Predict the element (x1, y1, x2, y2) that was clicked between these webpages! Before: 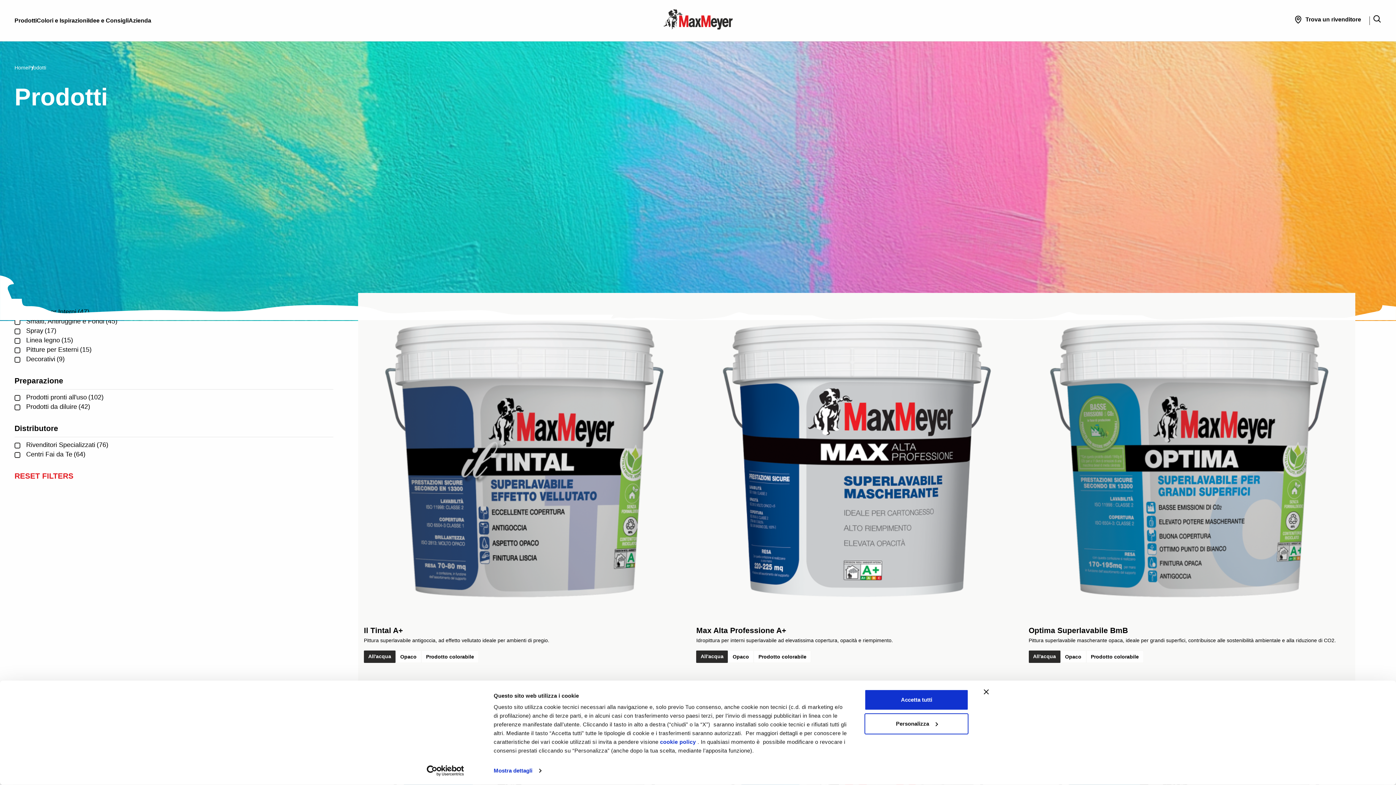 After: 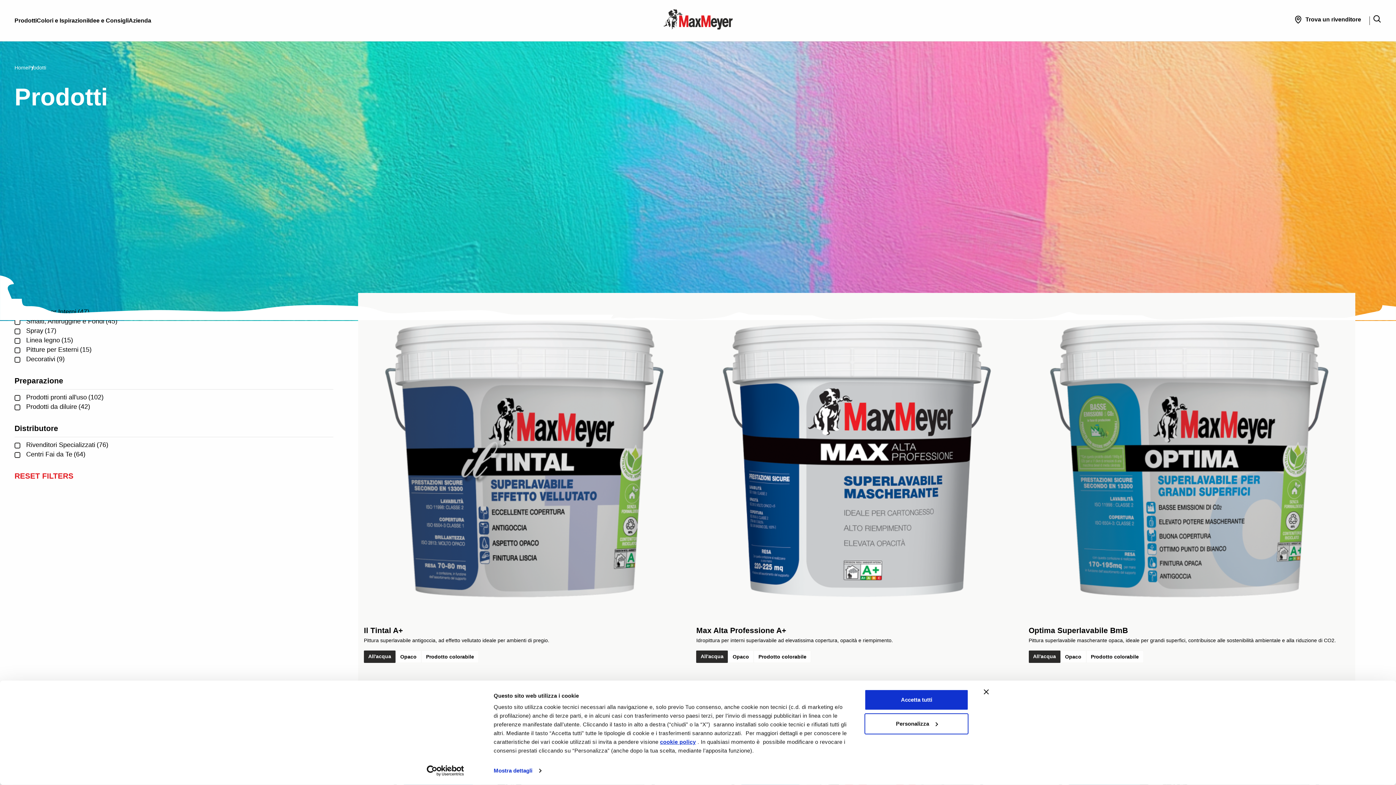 Action: bbox: (660, 739, 696, 745) label: cookie policy